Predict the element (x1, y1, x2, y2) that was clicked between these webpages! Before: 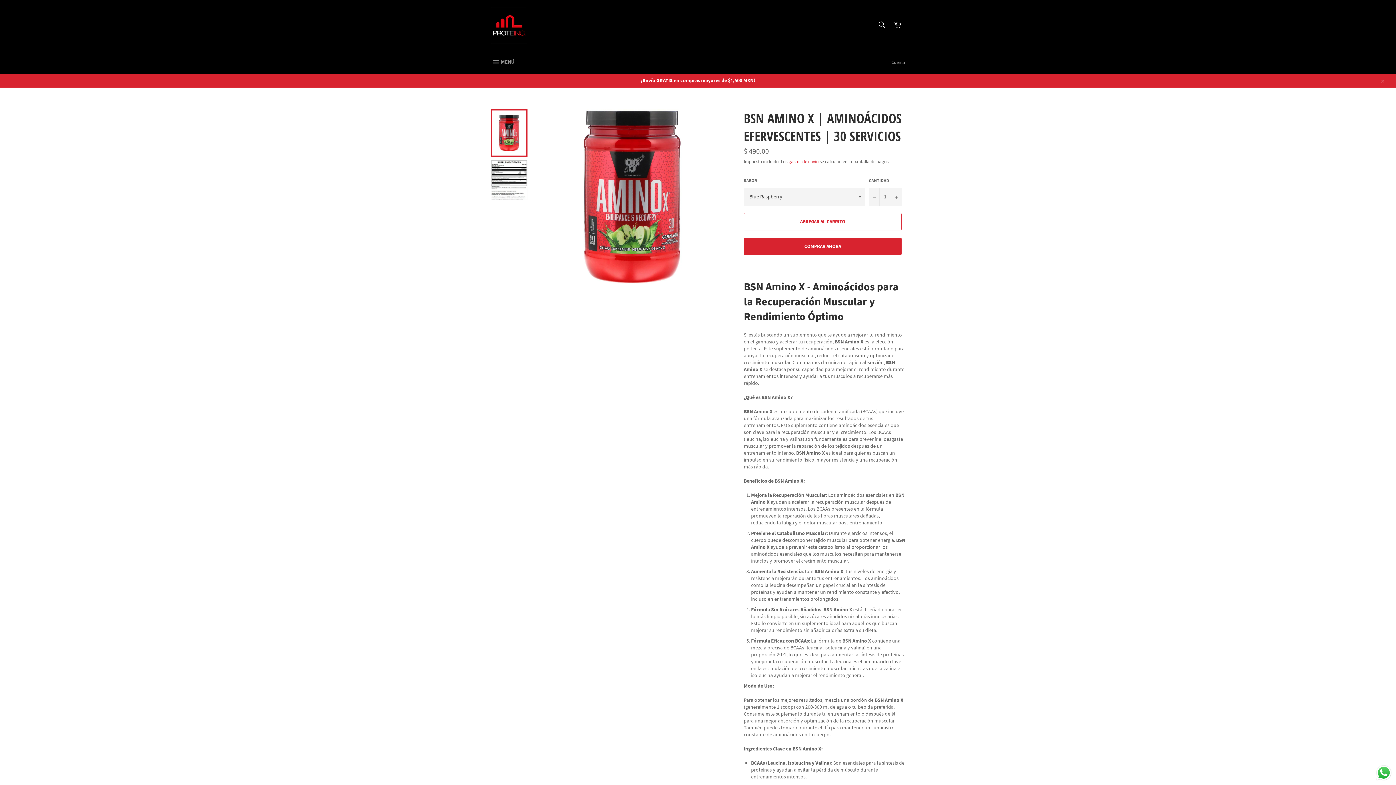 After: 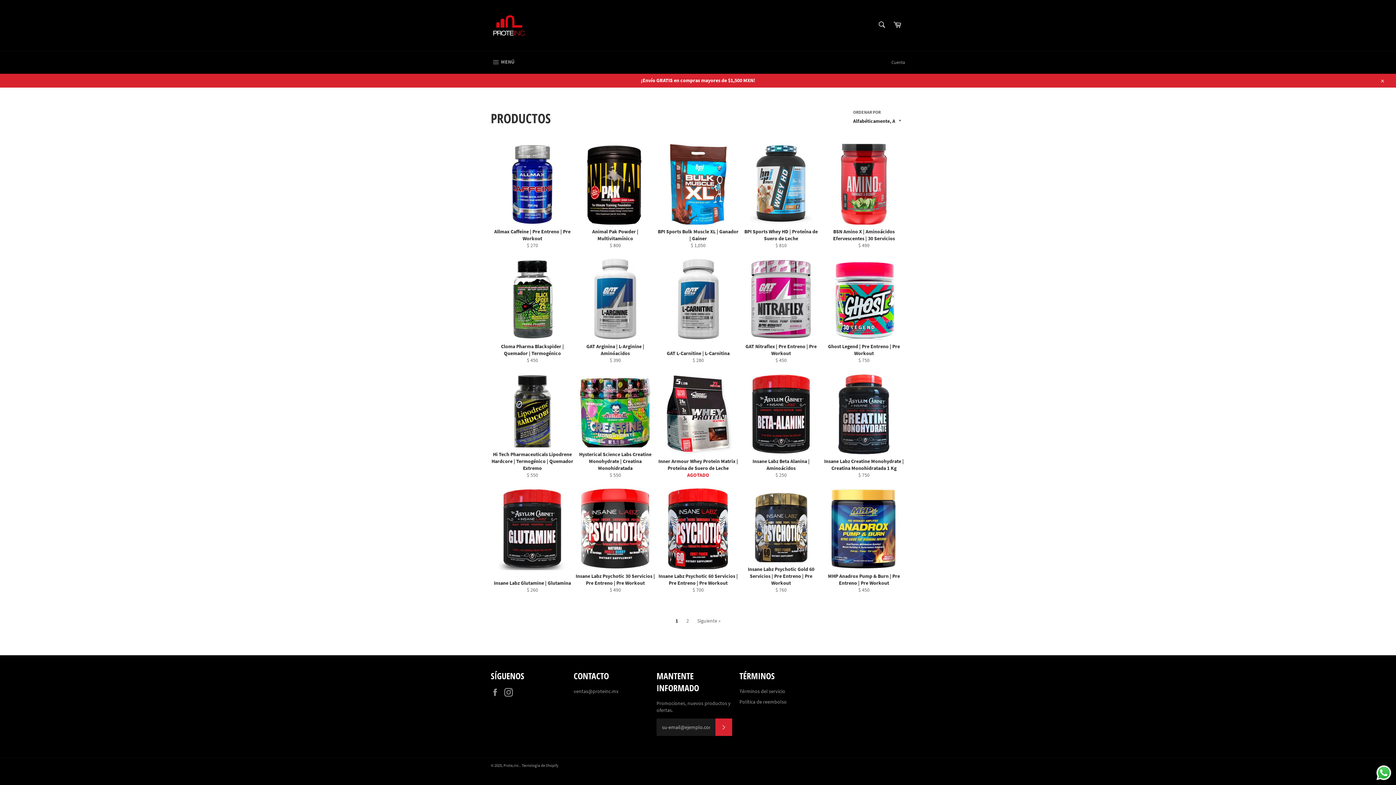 Action: bbox: (0, 73, 1396, 87) label: ¡Envío GRATIS en compras mayores de $1,500 MXN!